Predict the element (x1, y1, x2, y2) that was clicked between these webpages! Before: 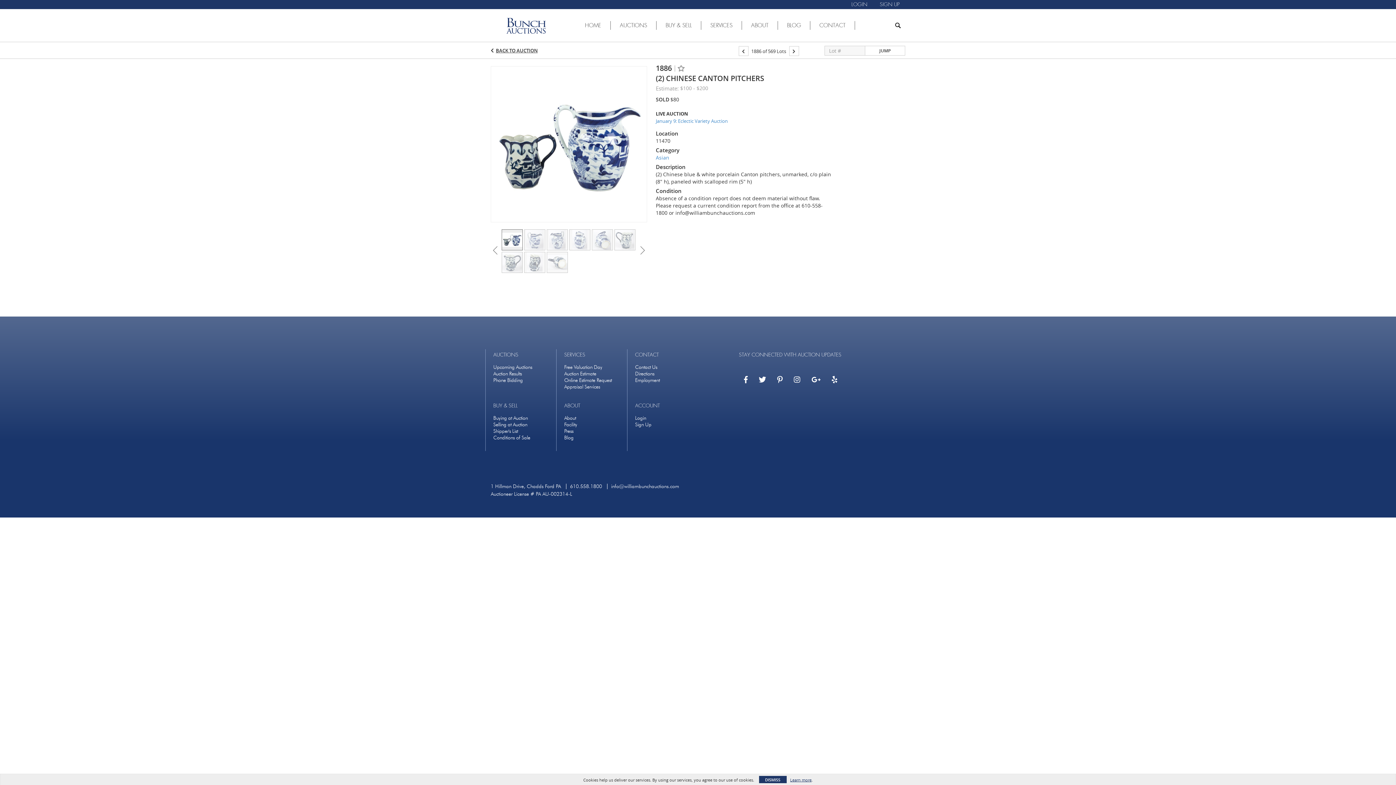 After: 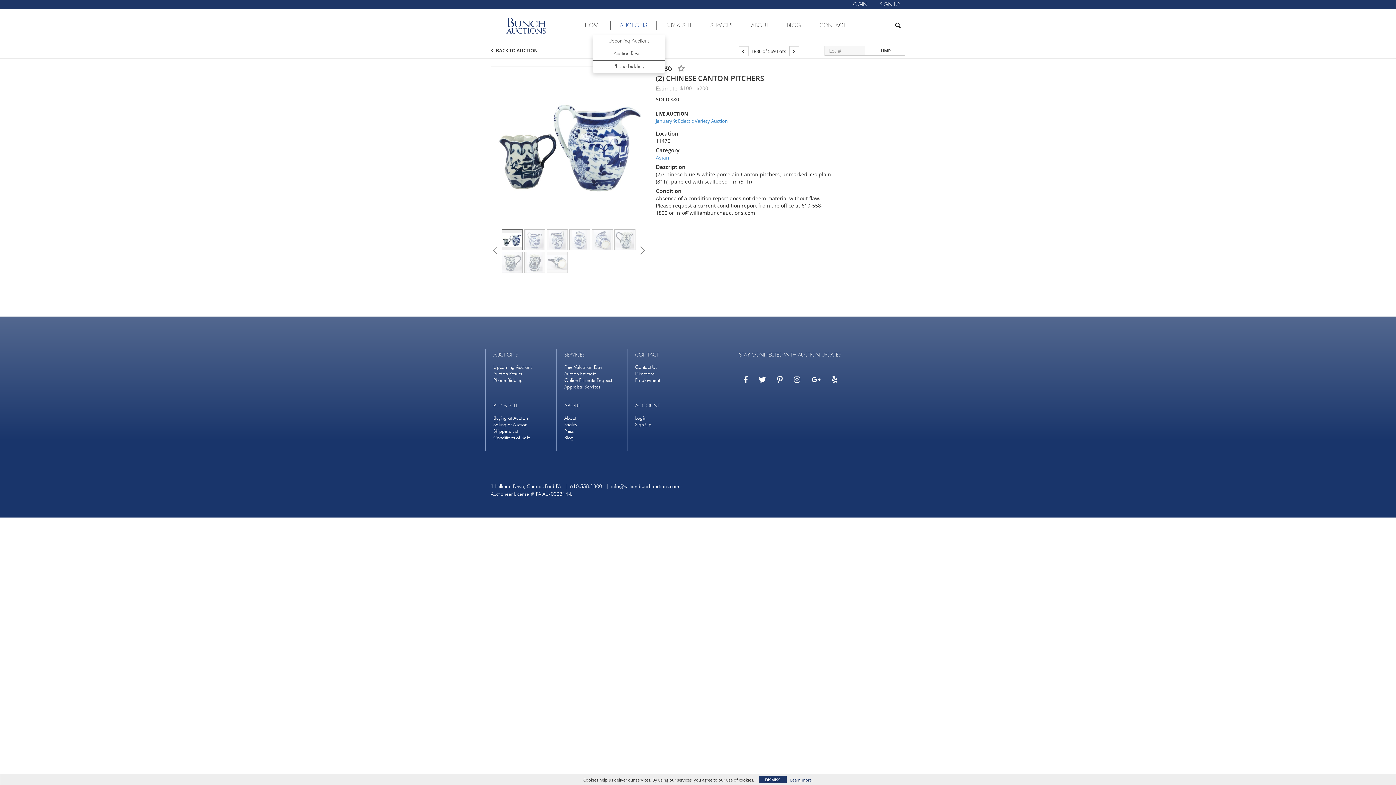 Action: label: AUCTIONS bbox: (610, 21, 656, 29)